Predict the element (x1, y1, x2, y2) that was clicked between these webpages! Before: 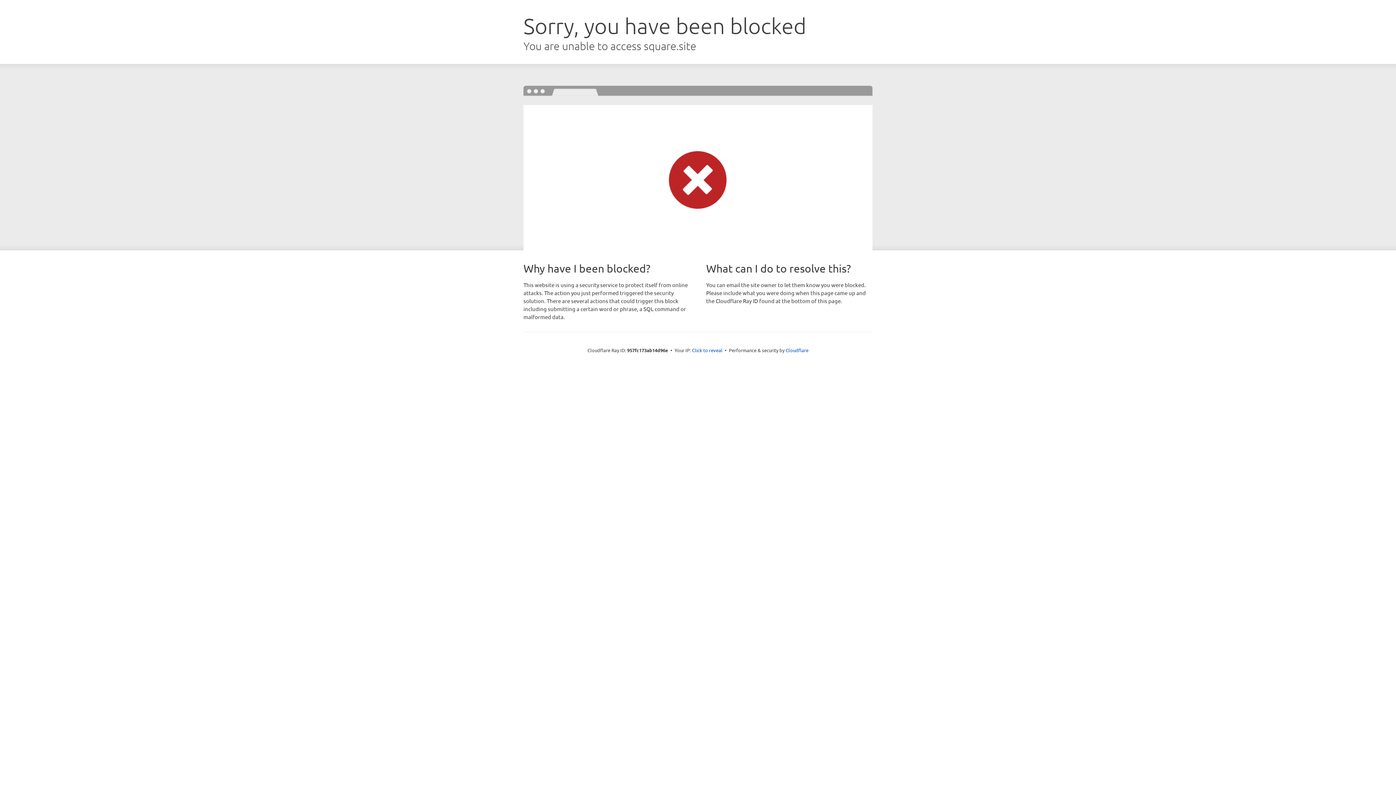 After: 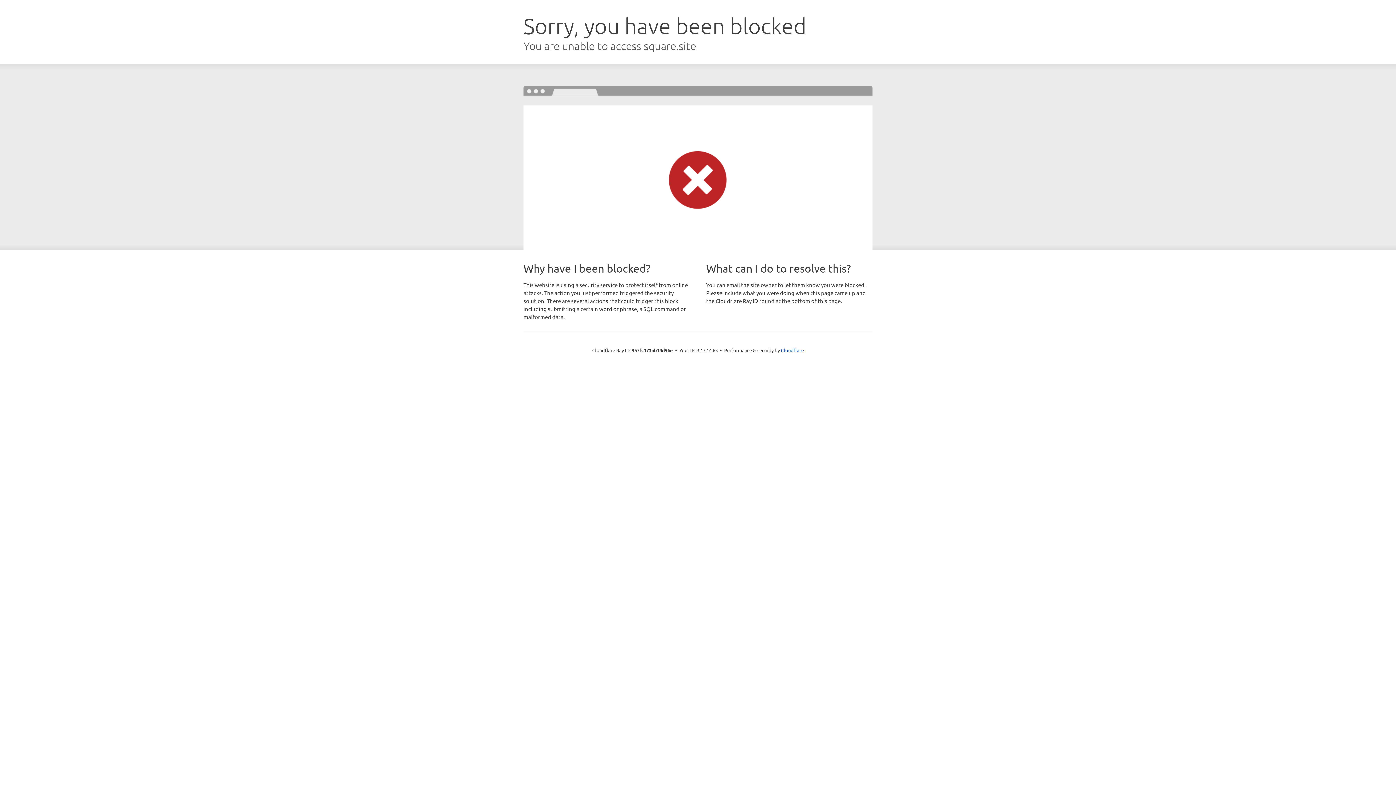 Action: label: Click to reveal bbox: (692, 346, 722, 353)